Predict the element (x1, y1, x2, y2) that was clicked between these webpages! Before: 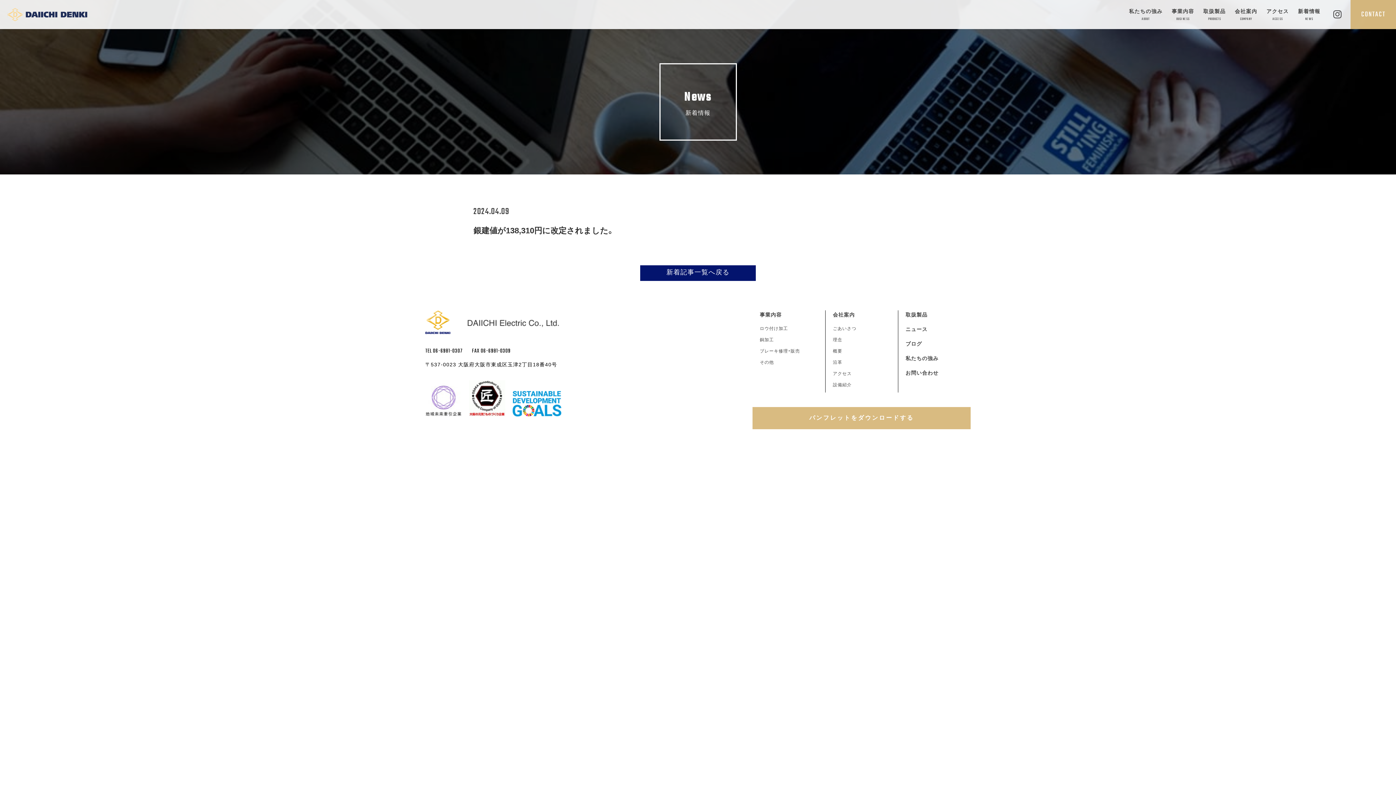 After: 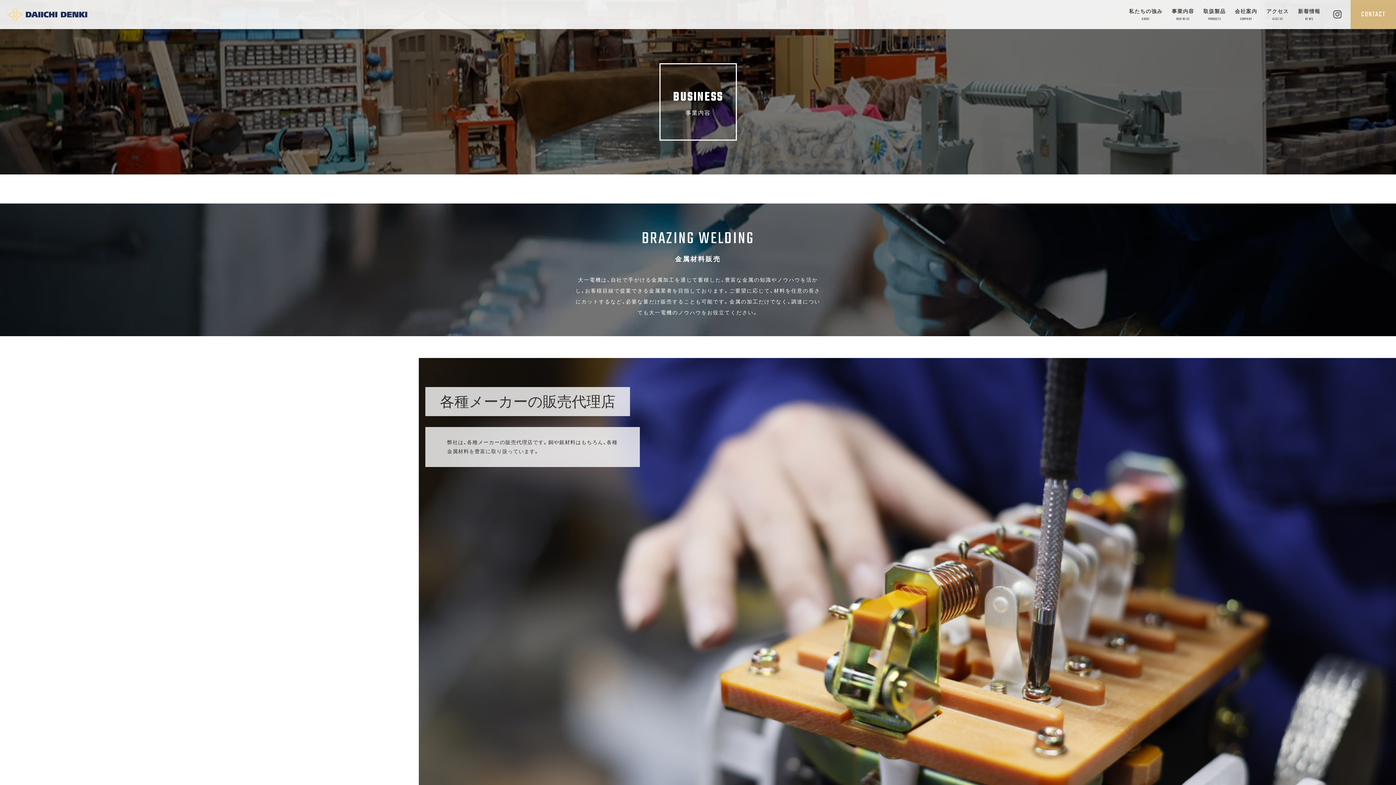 Action: label: その他 bbox: (760, 359, 774, 365)